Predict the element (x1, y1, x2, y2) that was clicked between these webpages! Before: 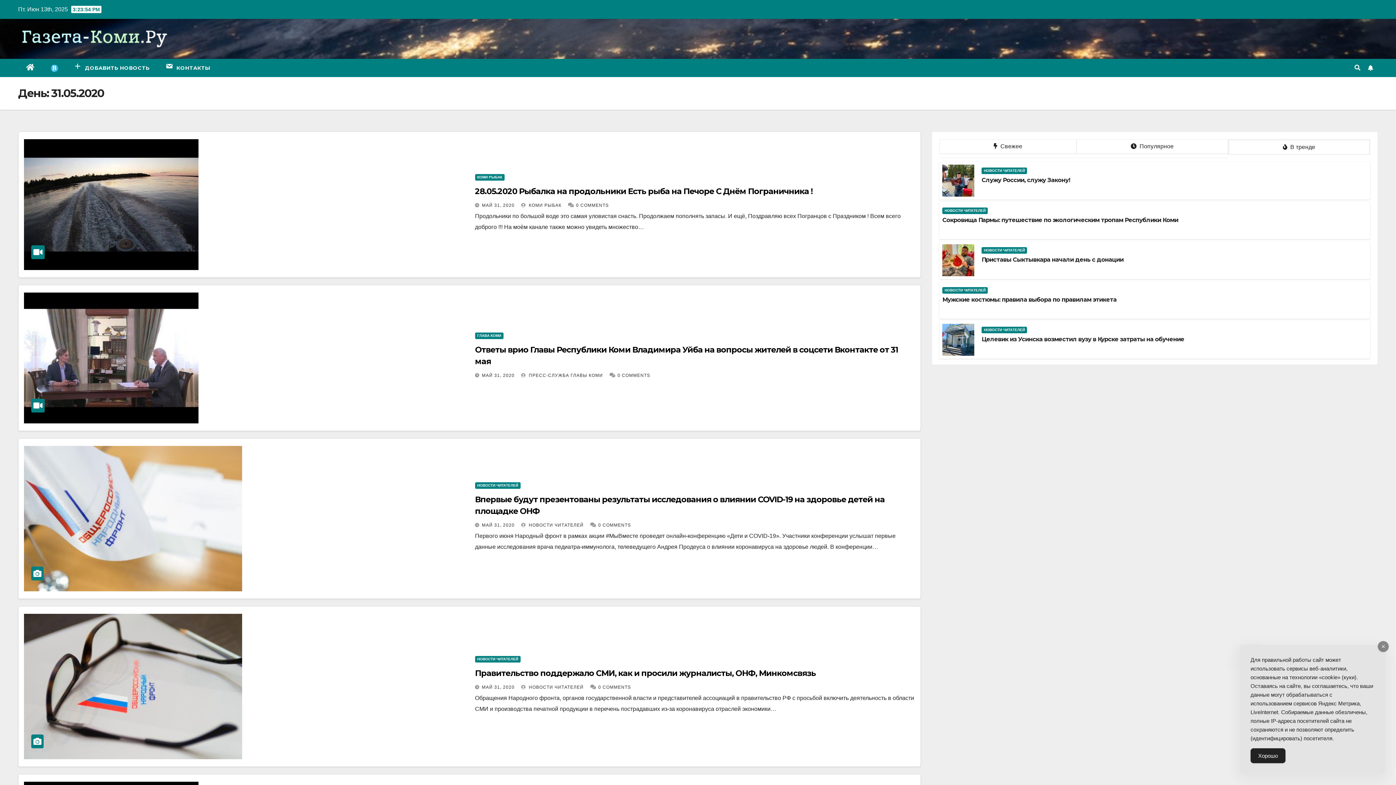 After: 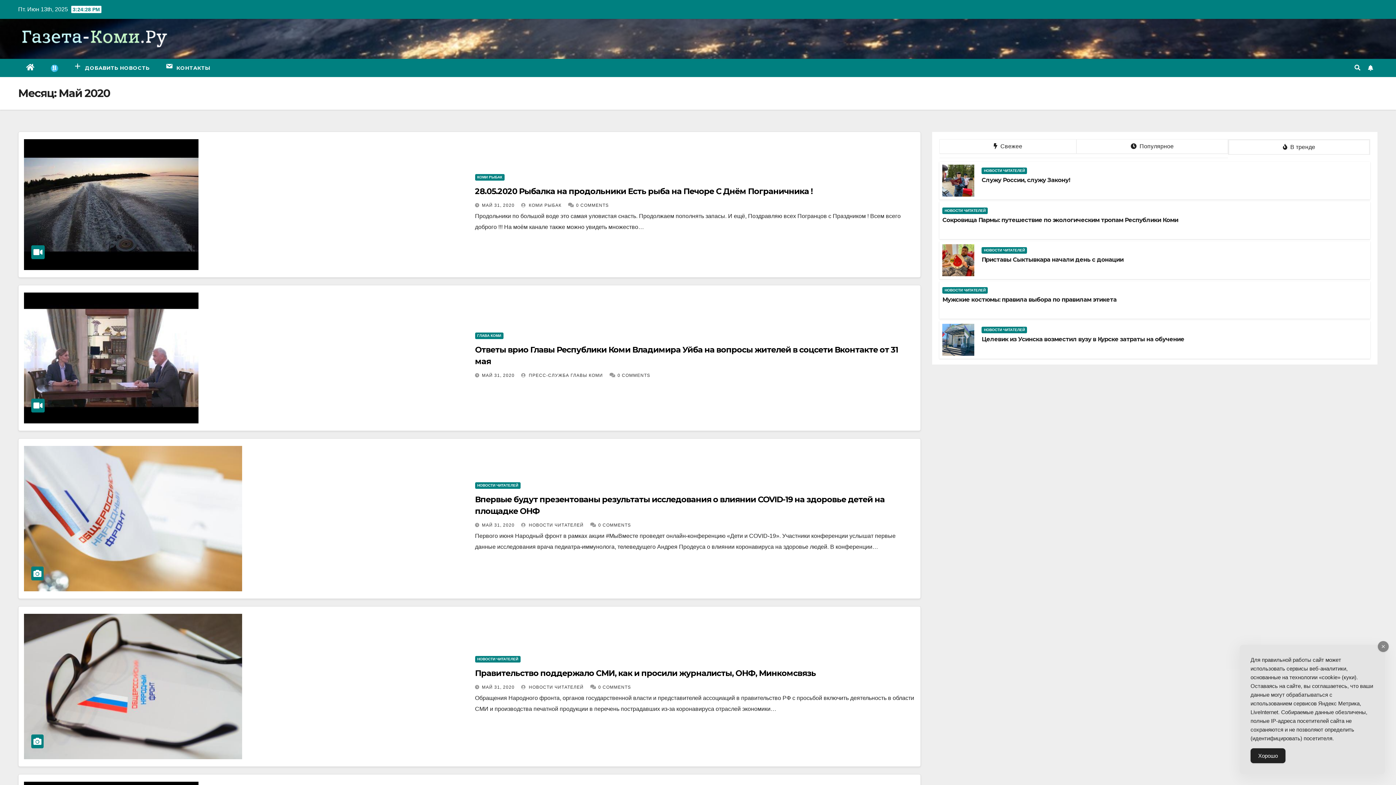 Action: bbox: (482, 522, 514, 527) label: МАЙ 31, 2020